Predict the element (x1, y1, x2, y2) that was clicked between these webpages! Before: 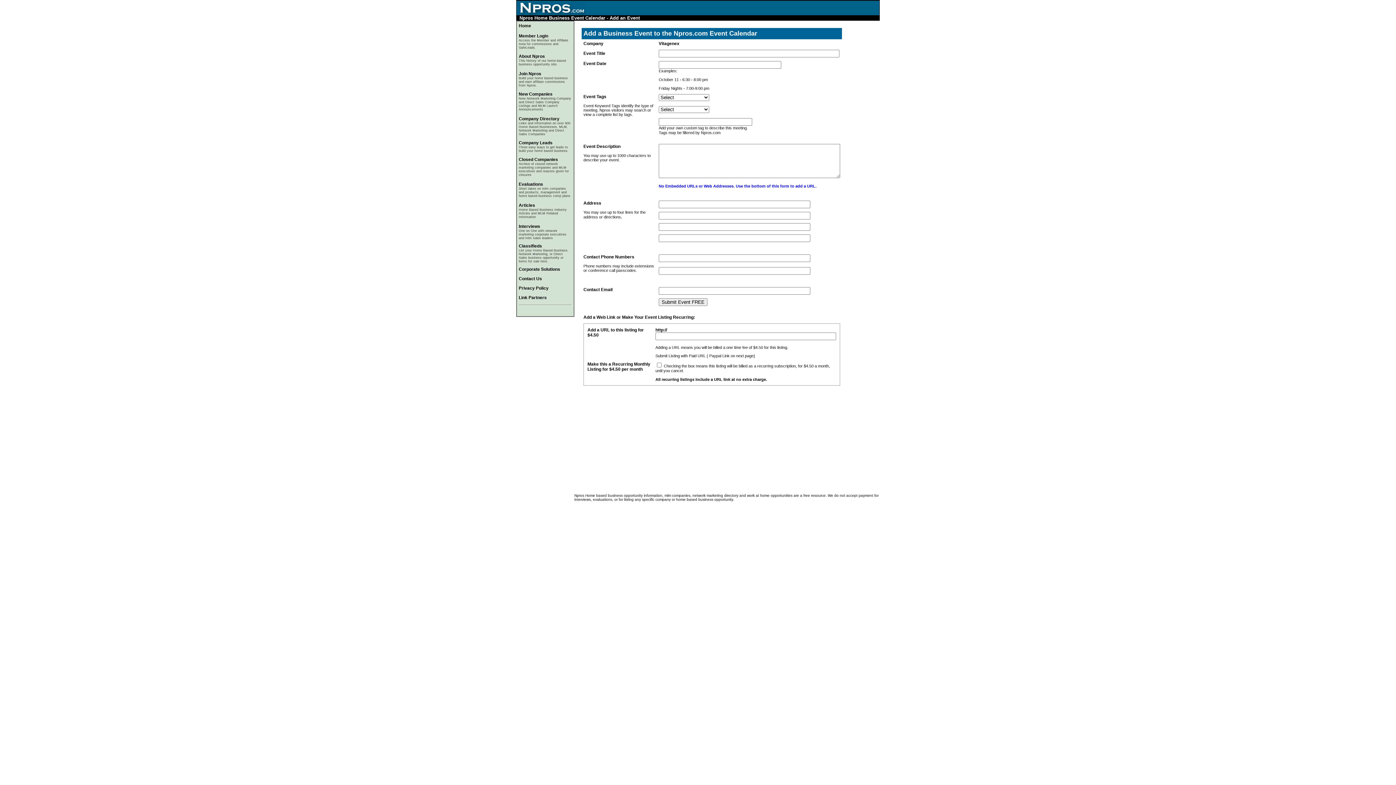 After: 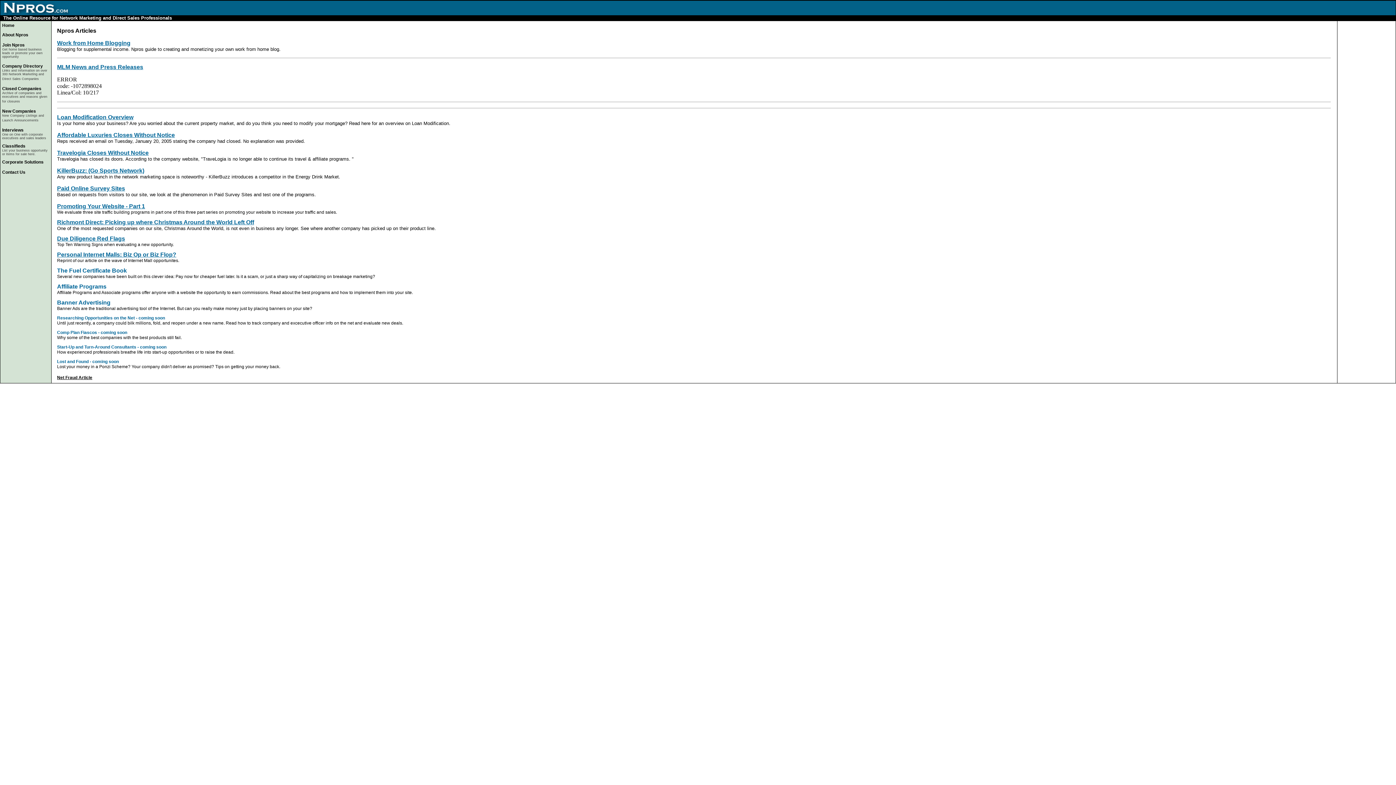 Action: label: 
Articles bbox: (518, 202, 535, 208)